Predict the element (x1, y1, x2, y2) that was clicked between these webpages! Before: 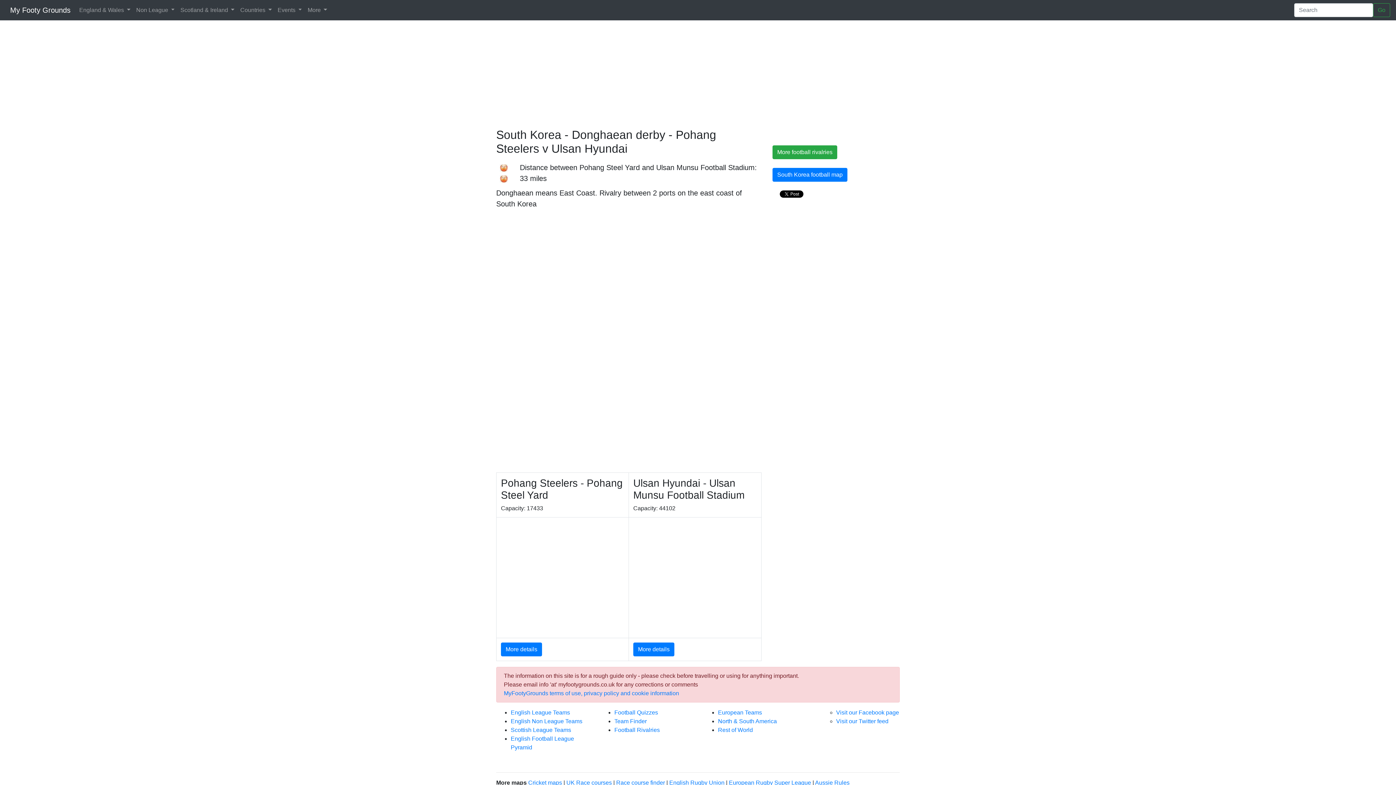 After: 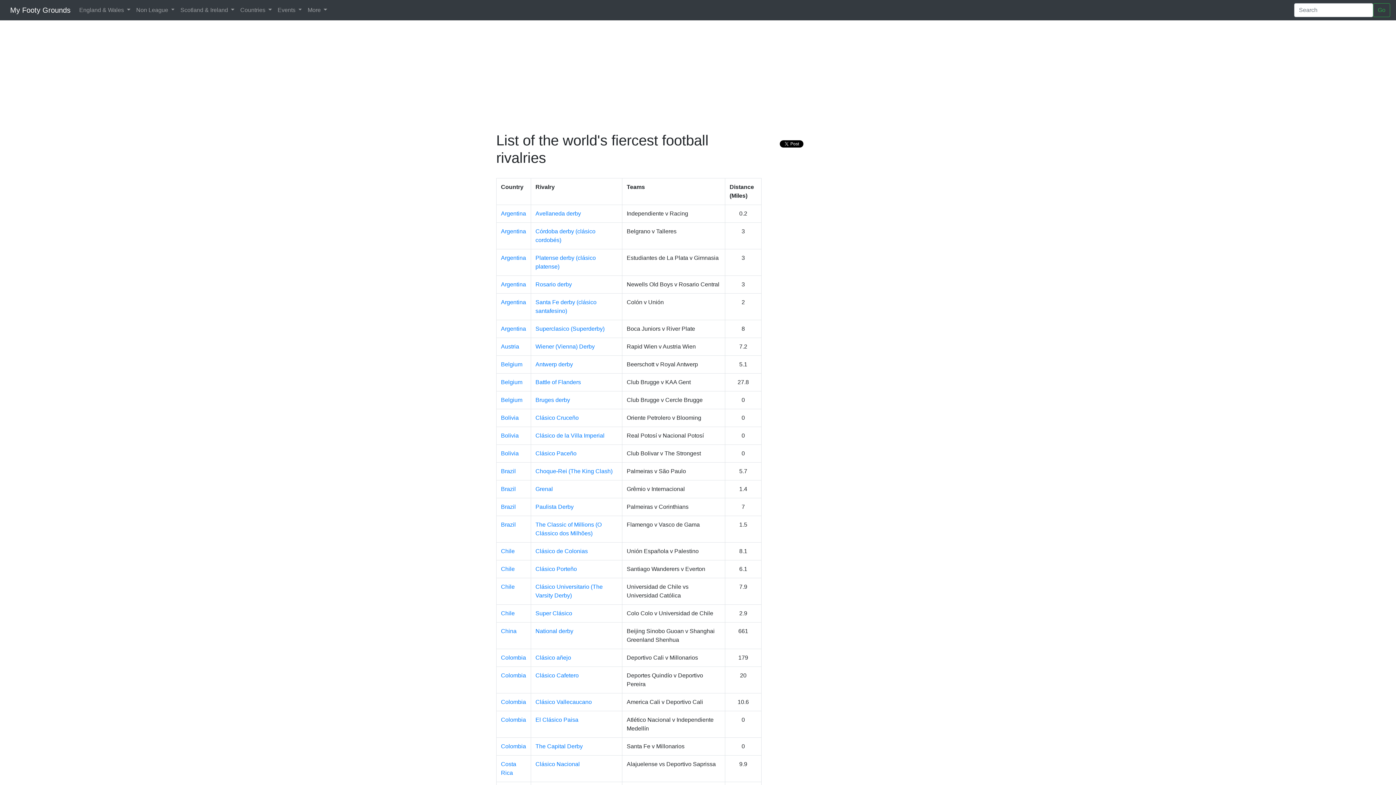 Action: bbox: (772, 145, 837, 159) label: More football rivalries